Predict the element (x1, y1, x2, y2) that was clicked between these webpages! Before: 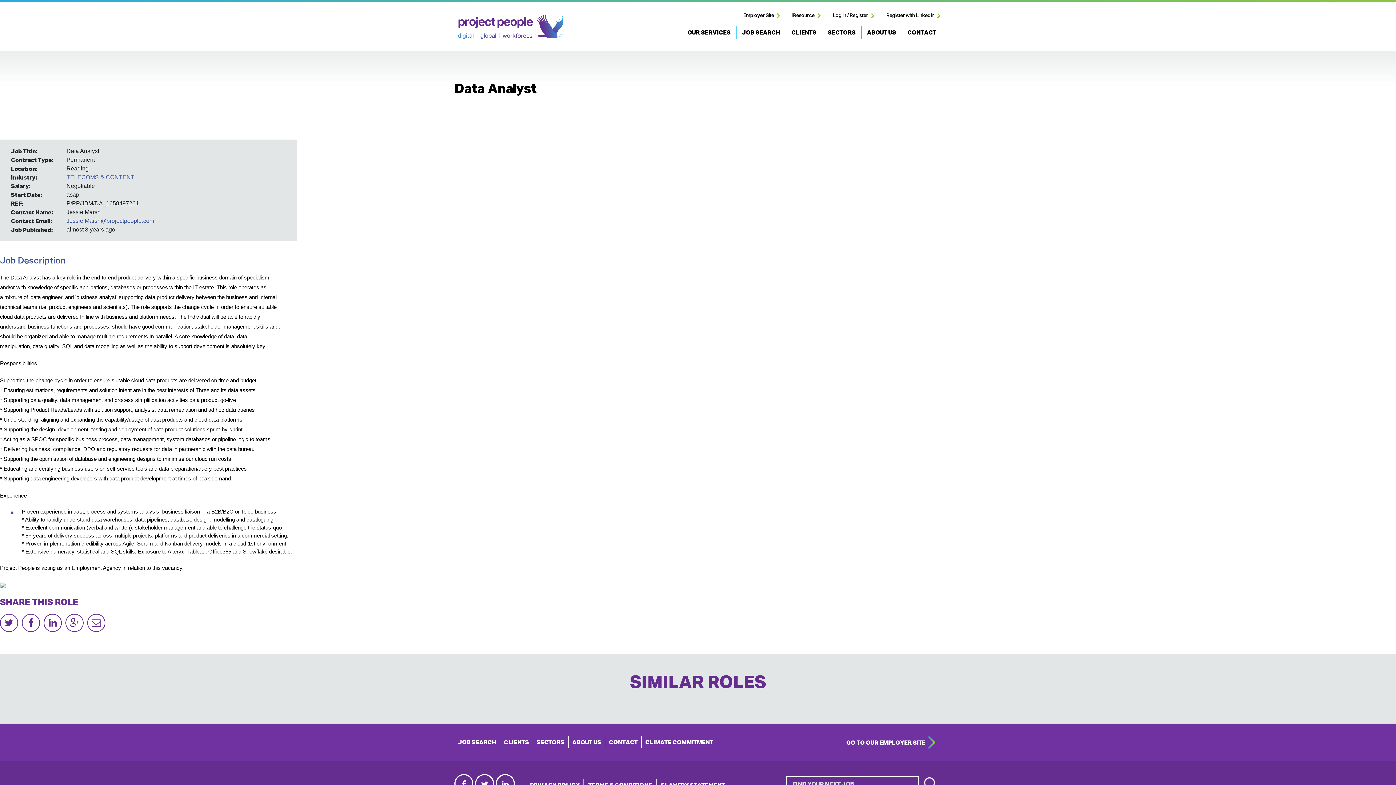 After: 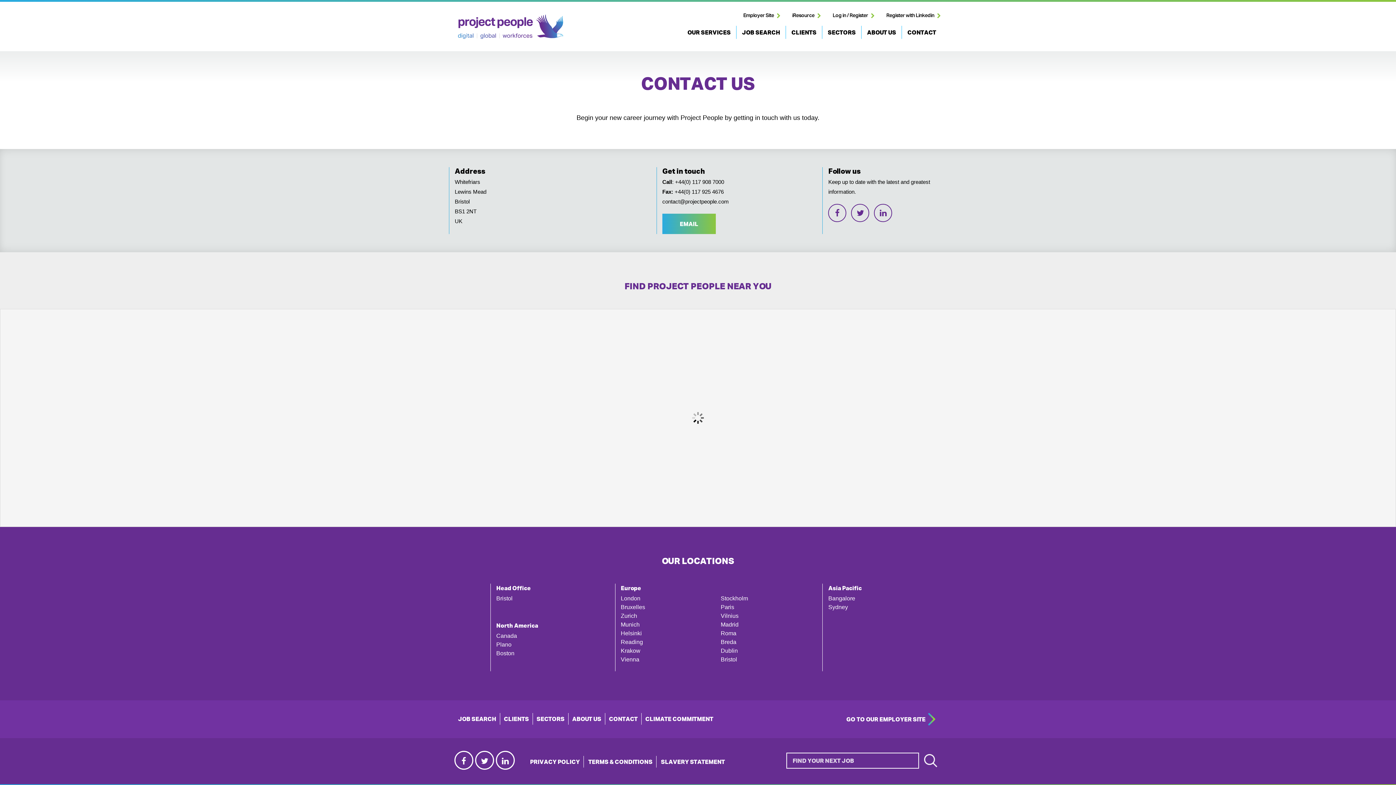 Action: bbox: (902, 25, 941, 38) label: CONTACT